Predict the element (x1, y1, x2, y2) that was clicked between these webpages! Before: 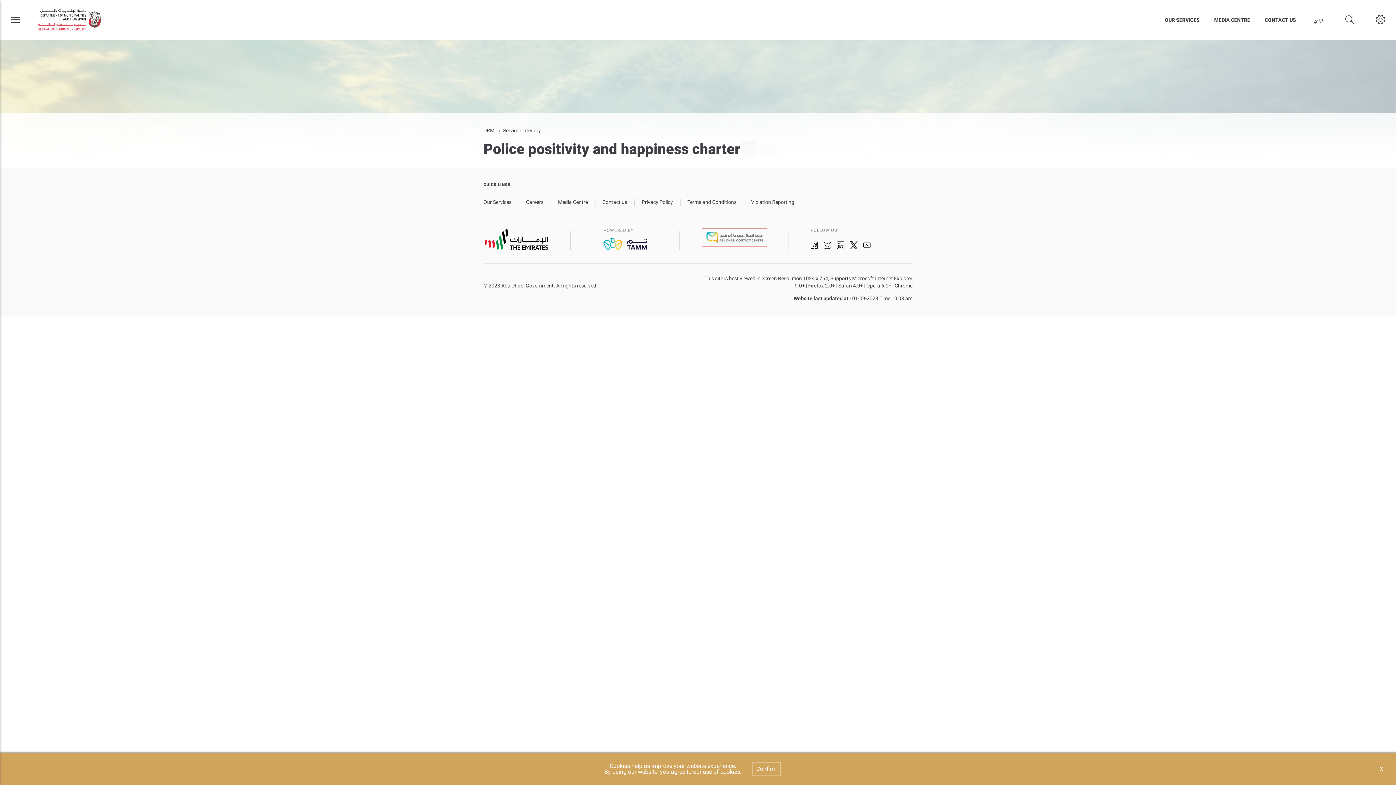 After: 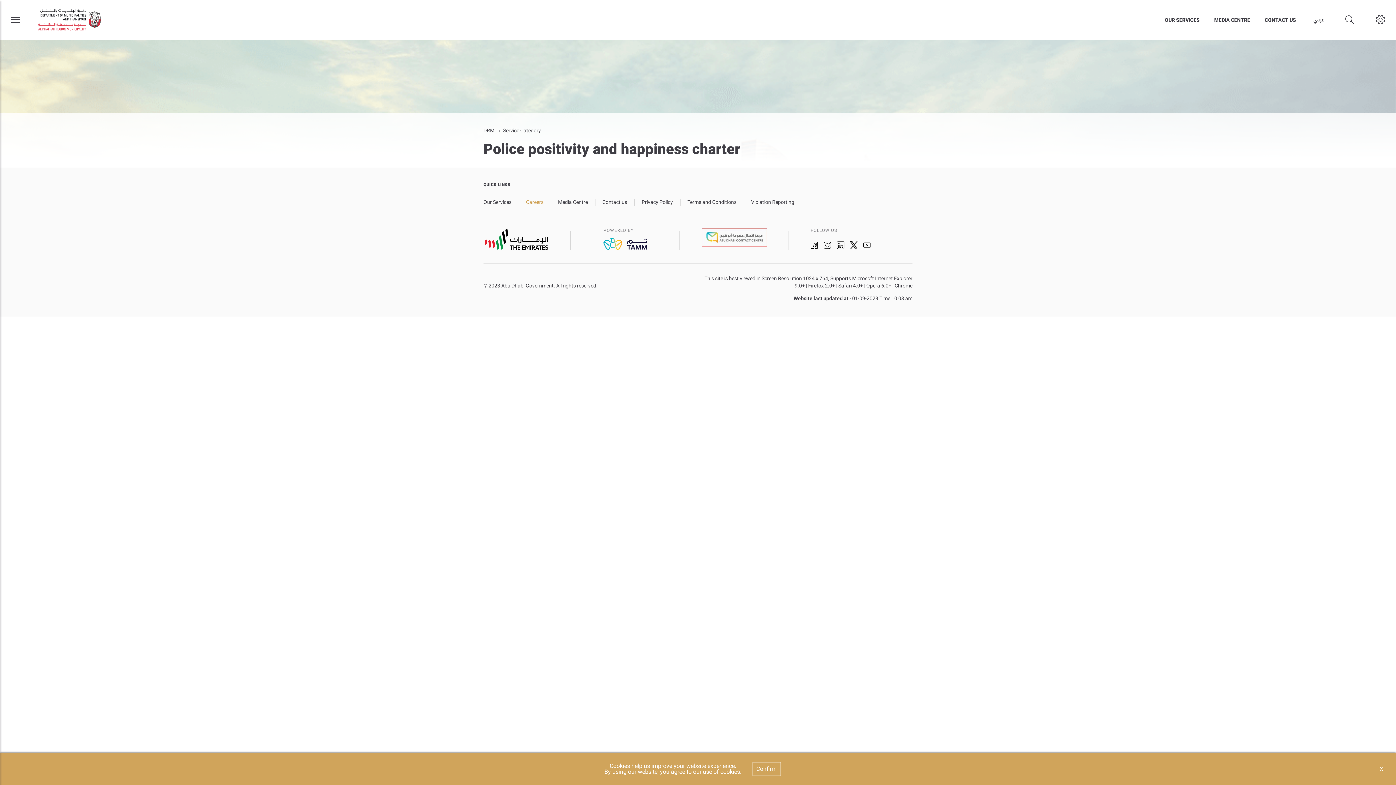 Action: bbox: (526, 198, 543, 205) label: Careers